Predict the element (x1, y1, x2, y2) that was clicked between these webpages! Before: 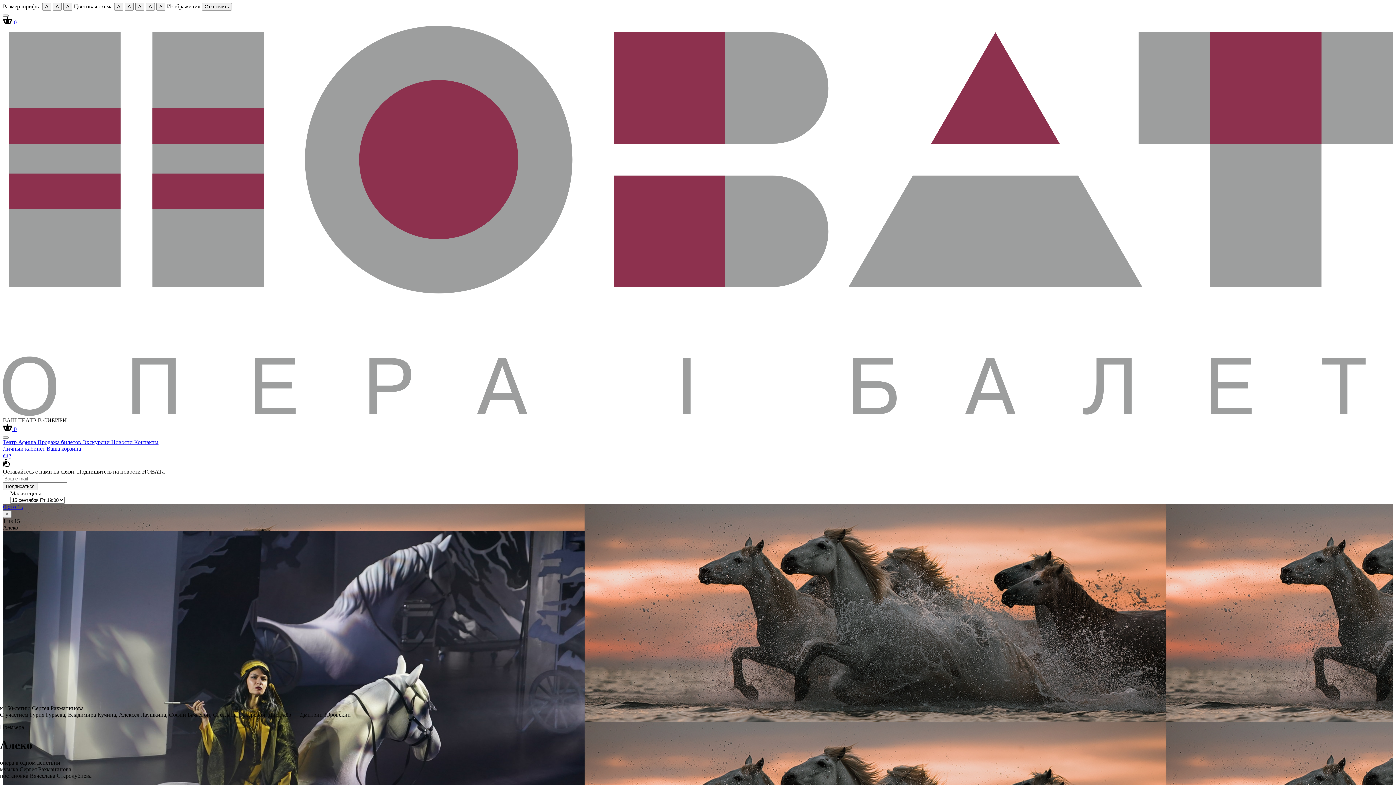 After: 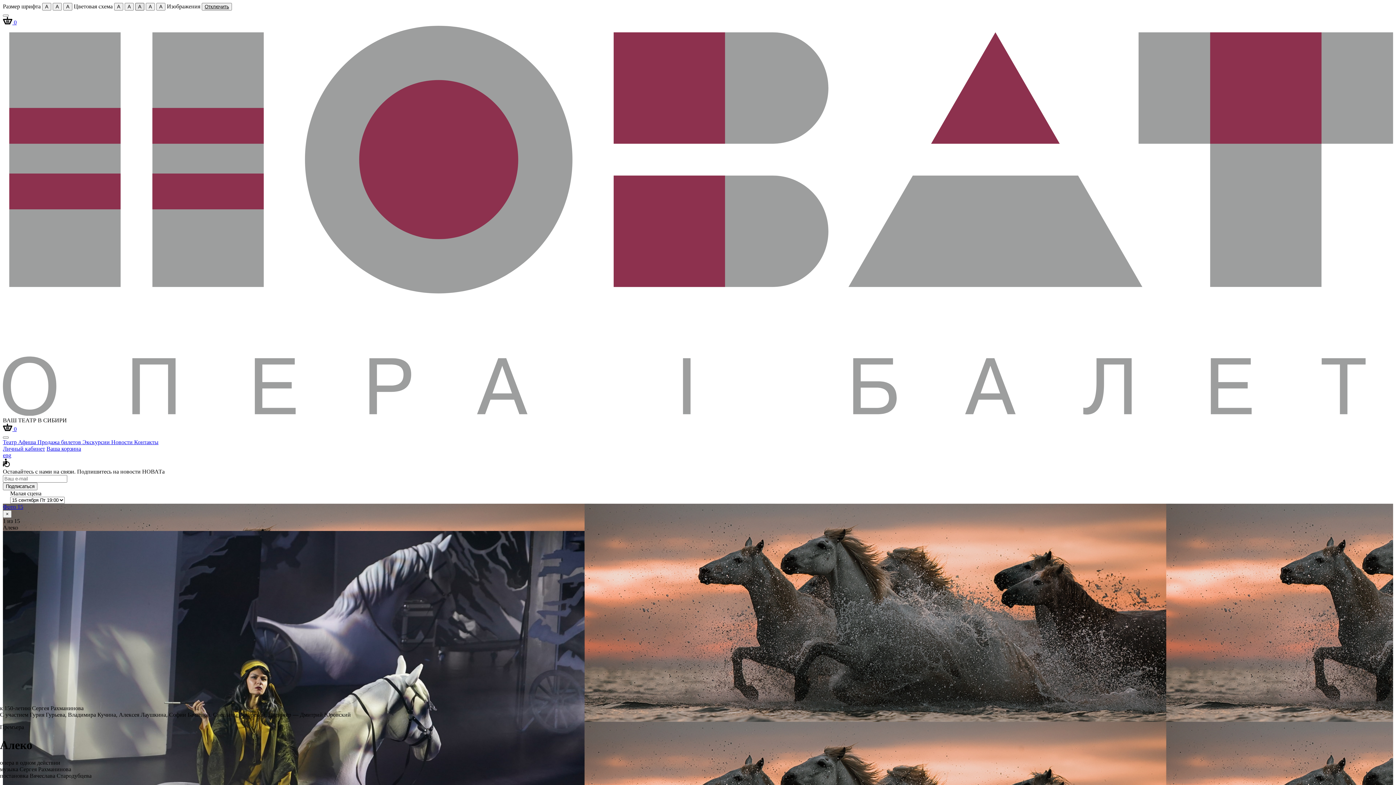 Action: bbox: (135, 2, 144, 10) label: A